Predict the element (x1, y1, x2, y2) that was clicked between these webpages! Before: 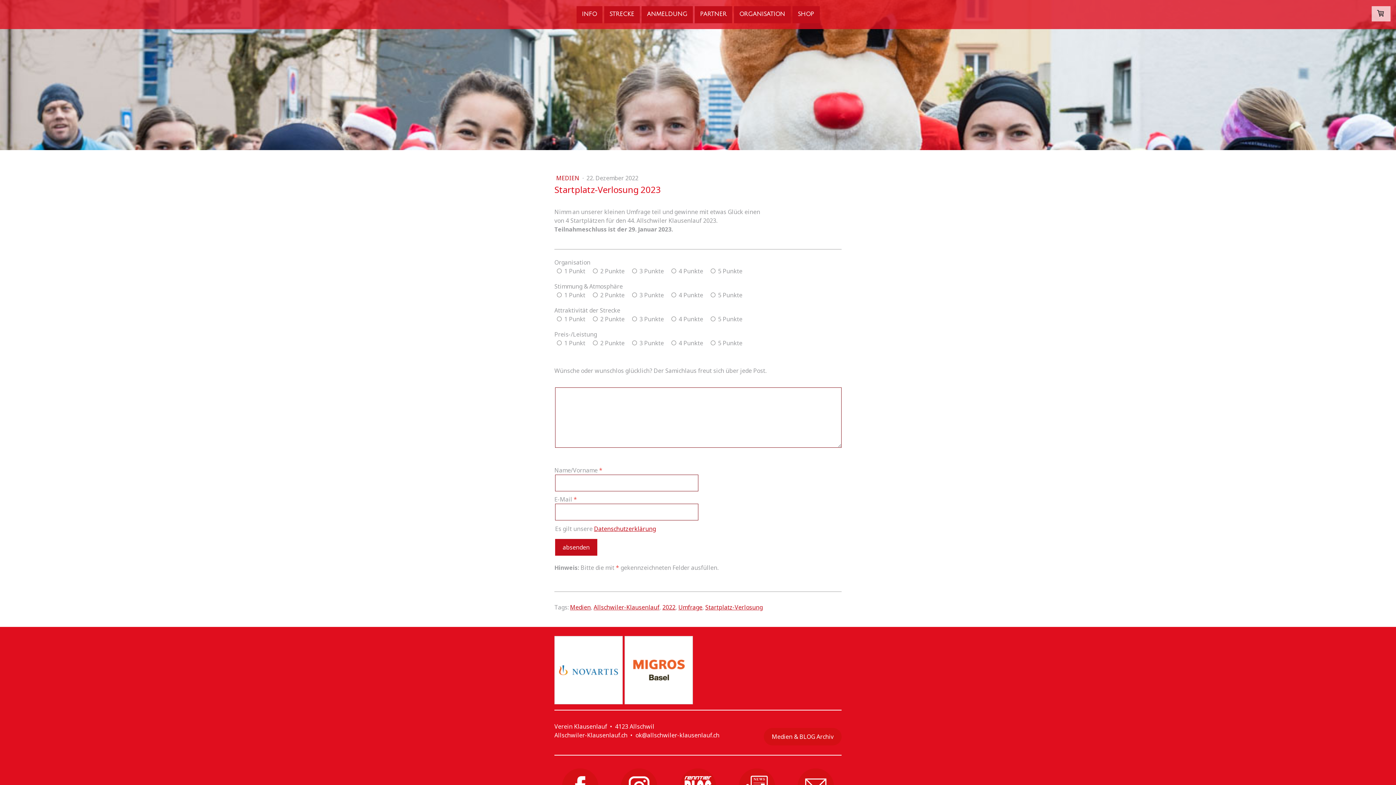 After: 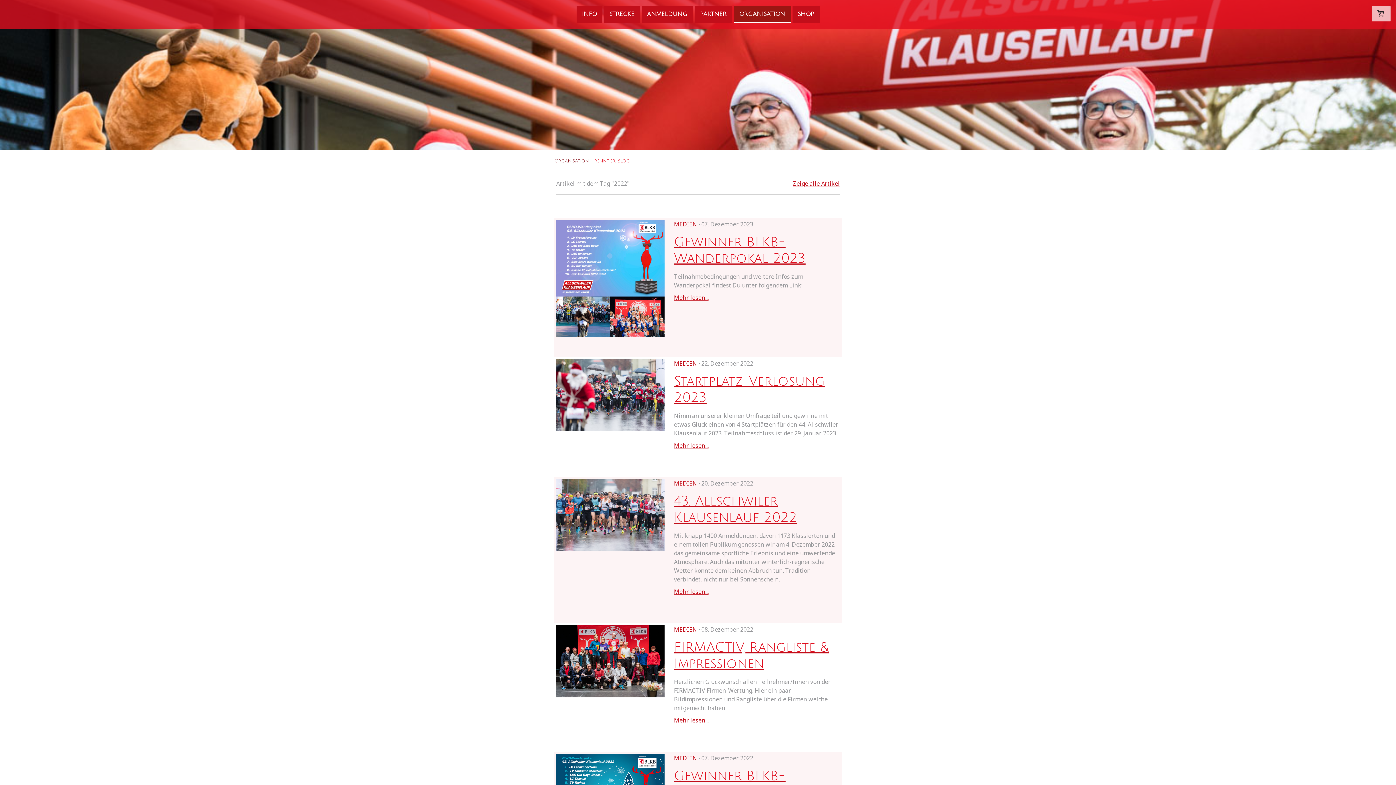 Action: bbox: (662, 603, 675, 611) label: 2022